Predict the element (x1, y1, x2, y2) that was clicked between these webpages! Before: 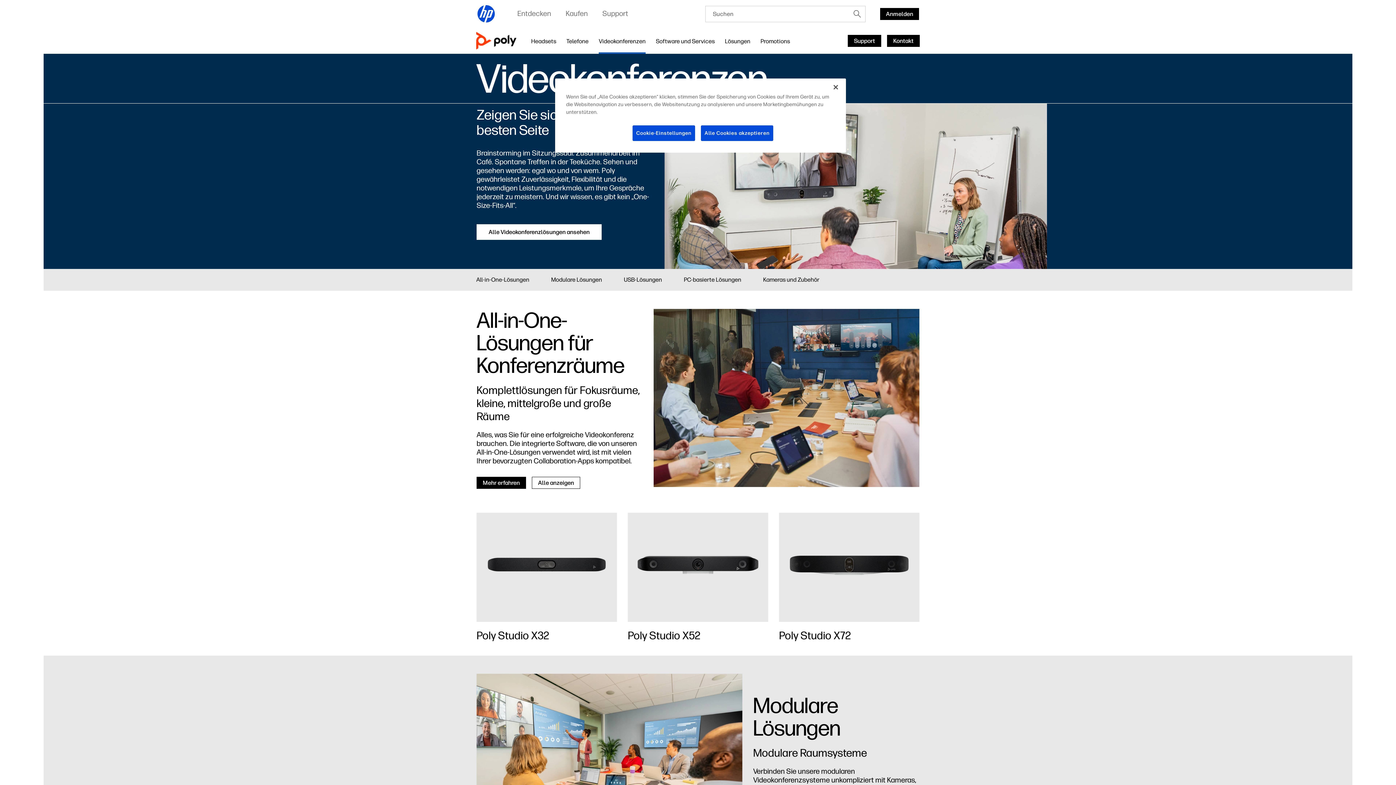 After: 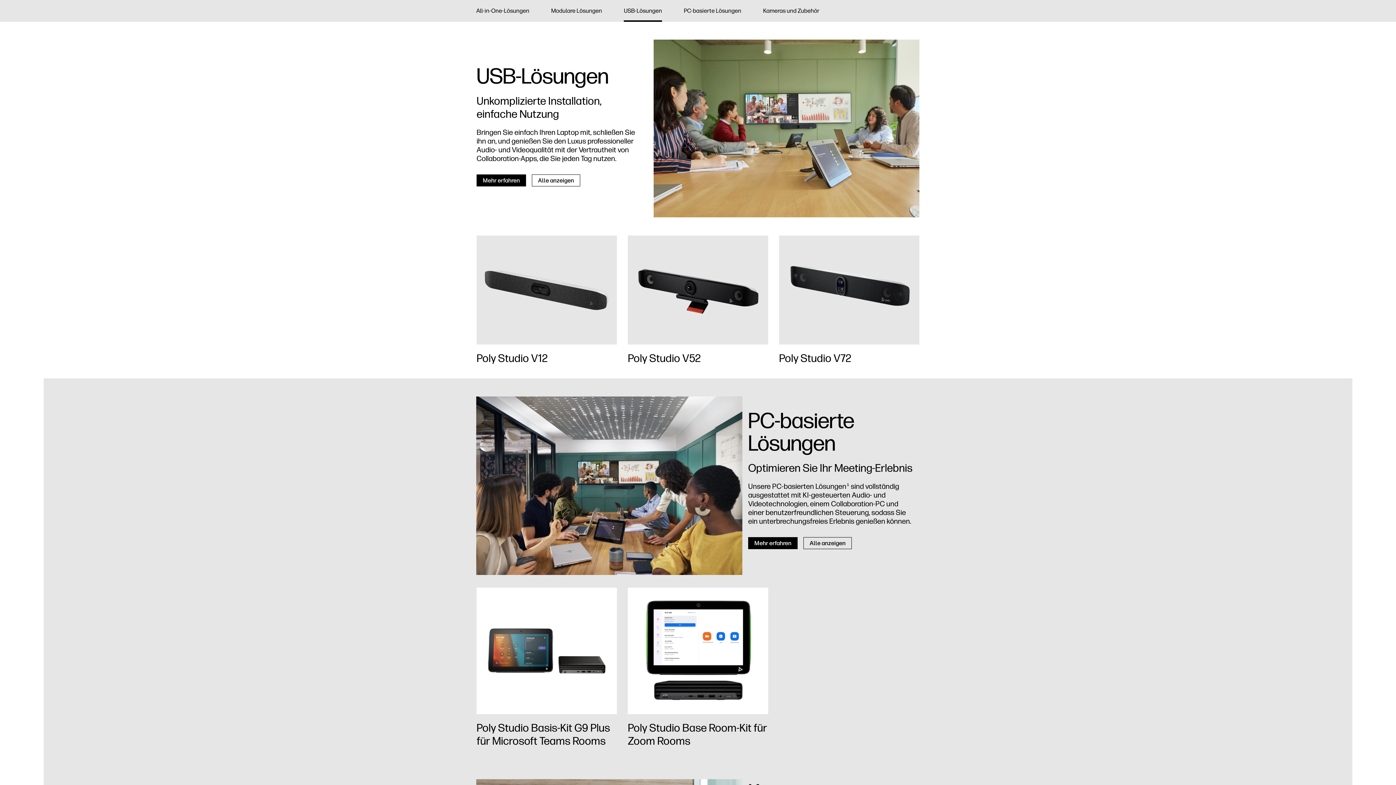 Action: bbox: (624, 275, 662, 284) label: USB-Lösungen